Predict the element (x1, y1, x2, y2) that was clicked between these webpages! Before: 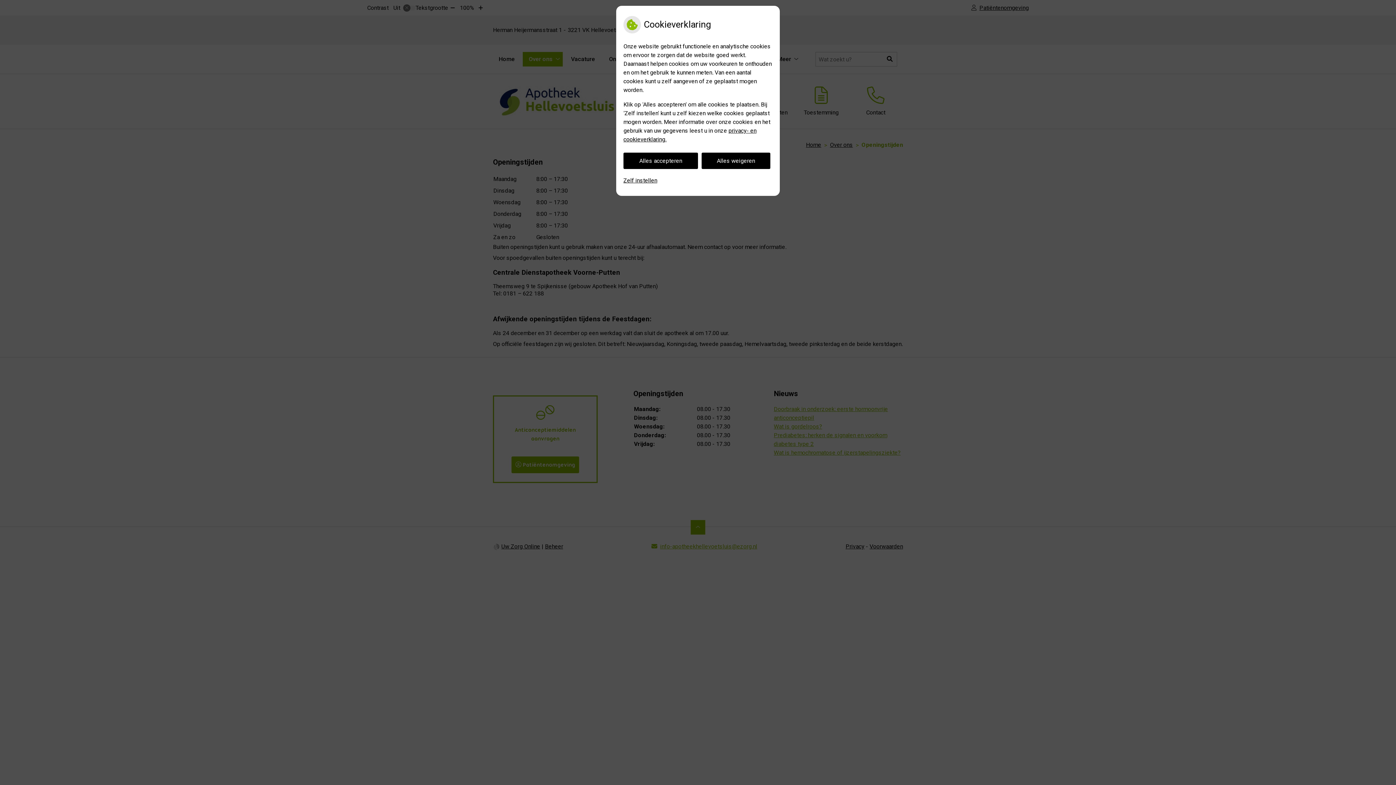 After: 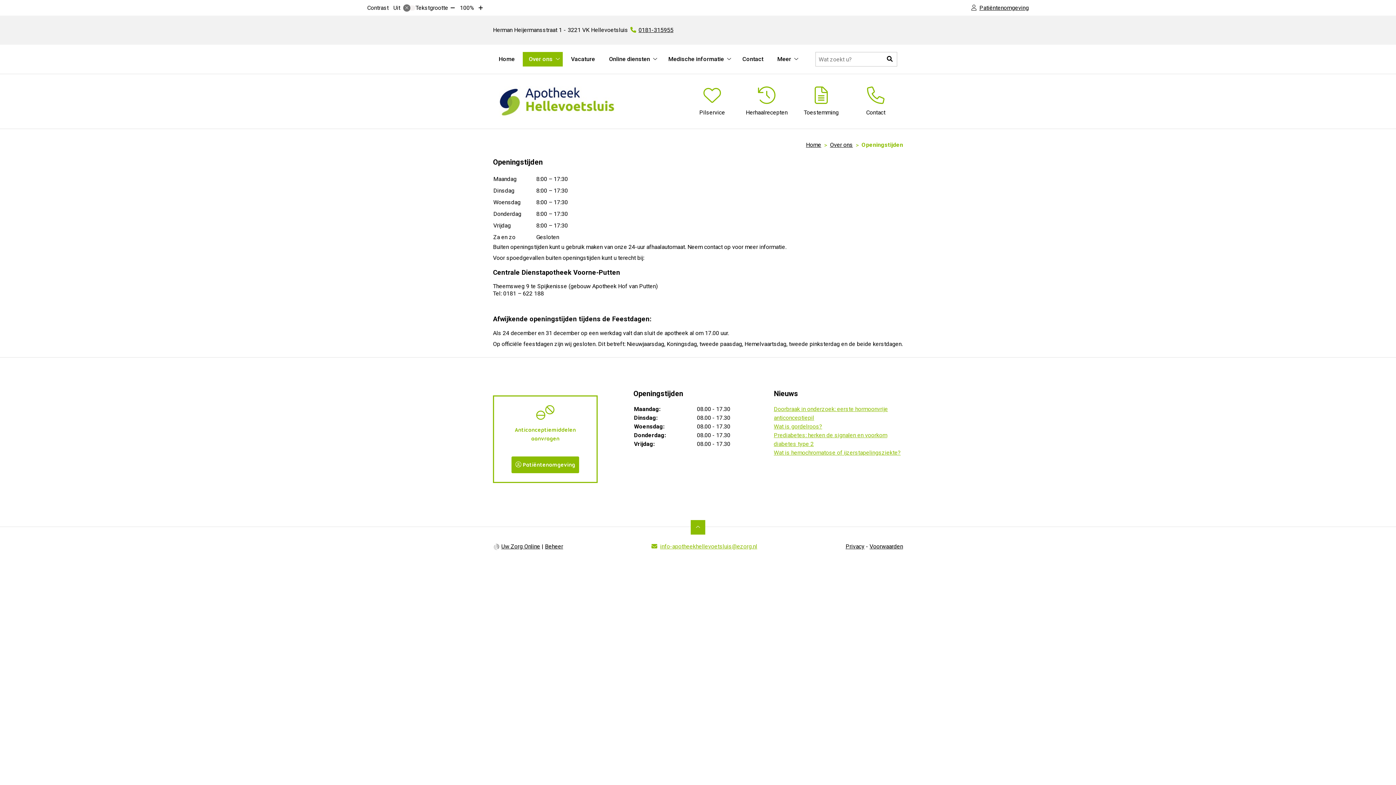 Action: label: Alles weigeren bbox: (701, 152, 770, 169)